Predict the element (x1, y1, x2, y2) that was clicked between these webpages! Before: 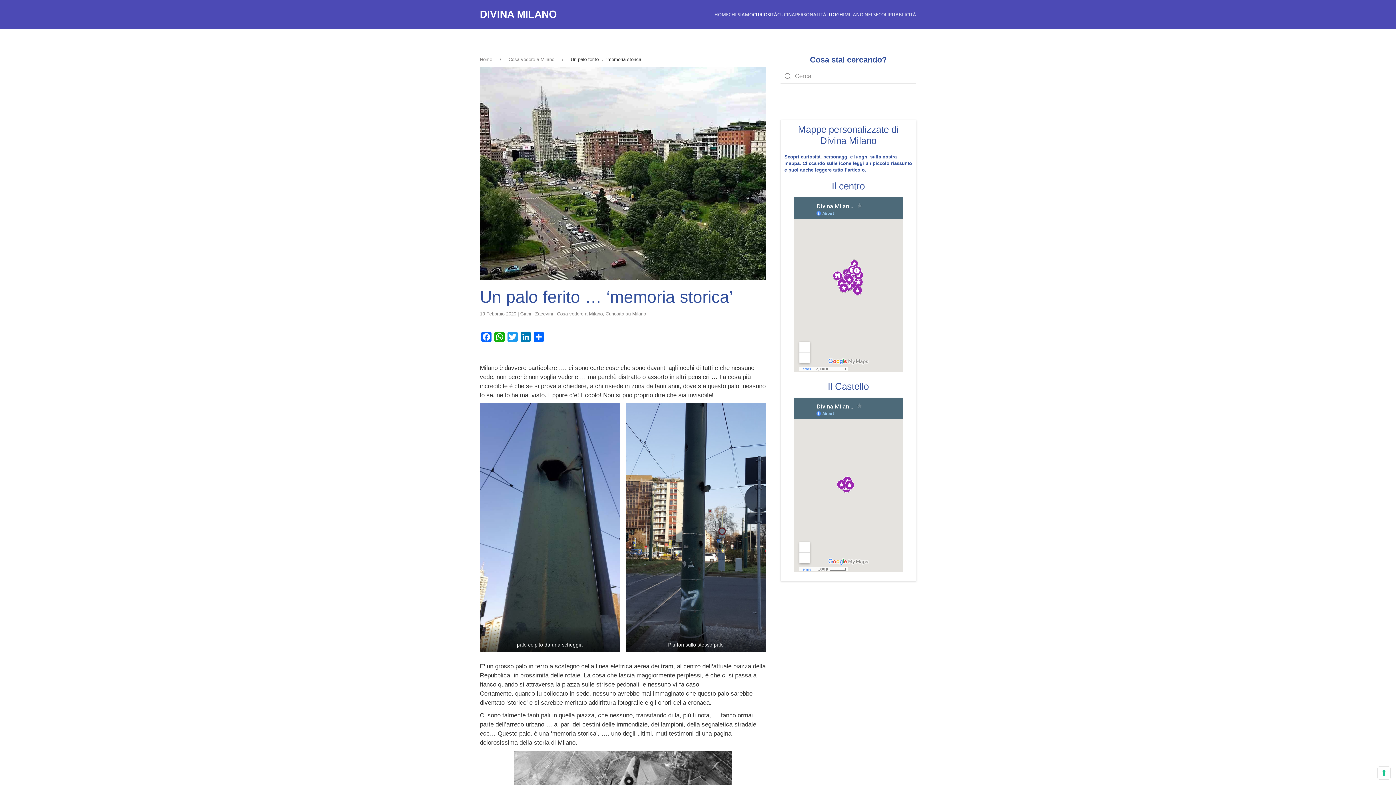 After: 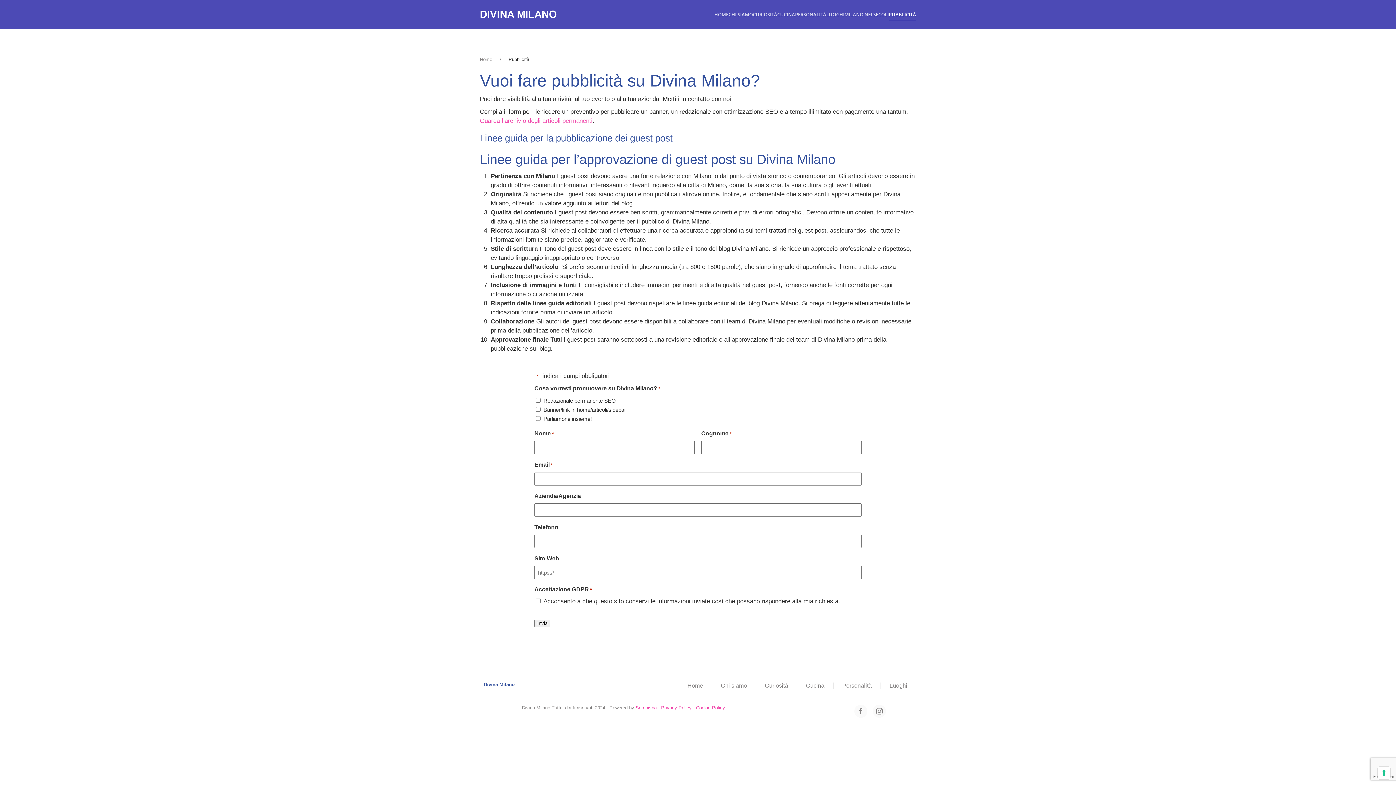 Action: bbox: (889, 0, 916, 29) label: PUBBLICITÀ